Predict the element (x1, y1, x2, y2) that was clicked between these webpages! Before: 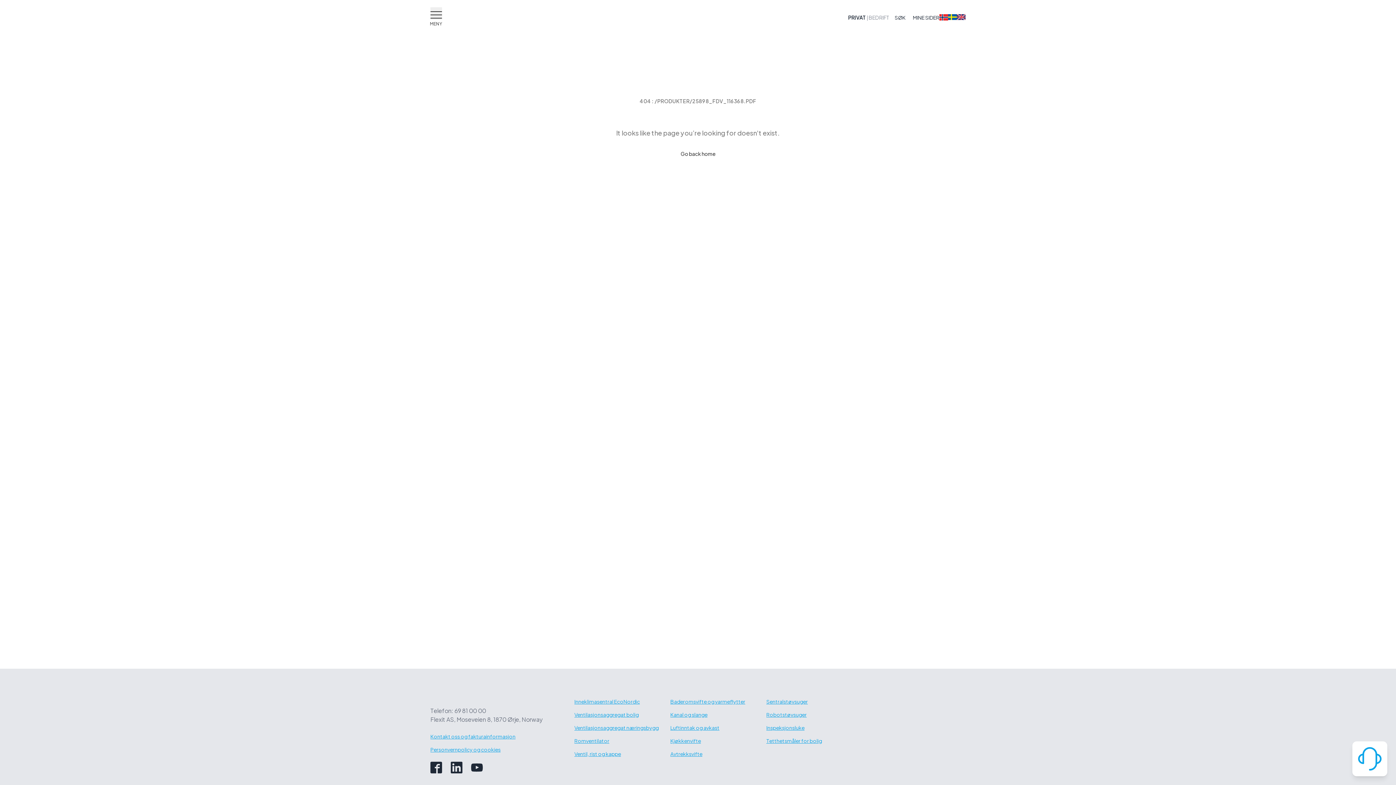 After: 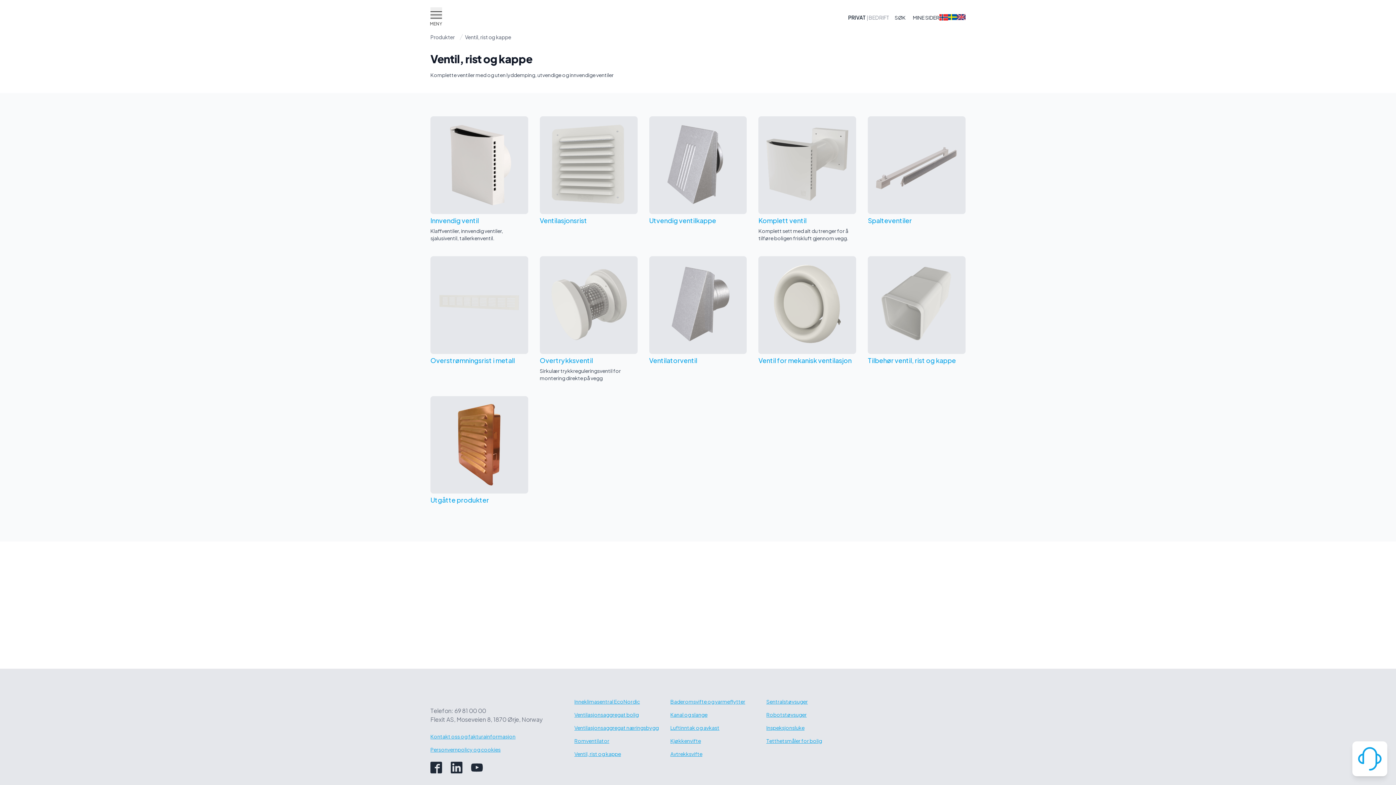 Action: label: Ventil, rist og kappe bbox: (574, 750, 621, 757)